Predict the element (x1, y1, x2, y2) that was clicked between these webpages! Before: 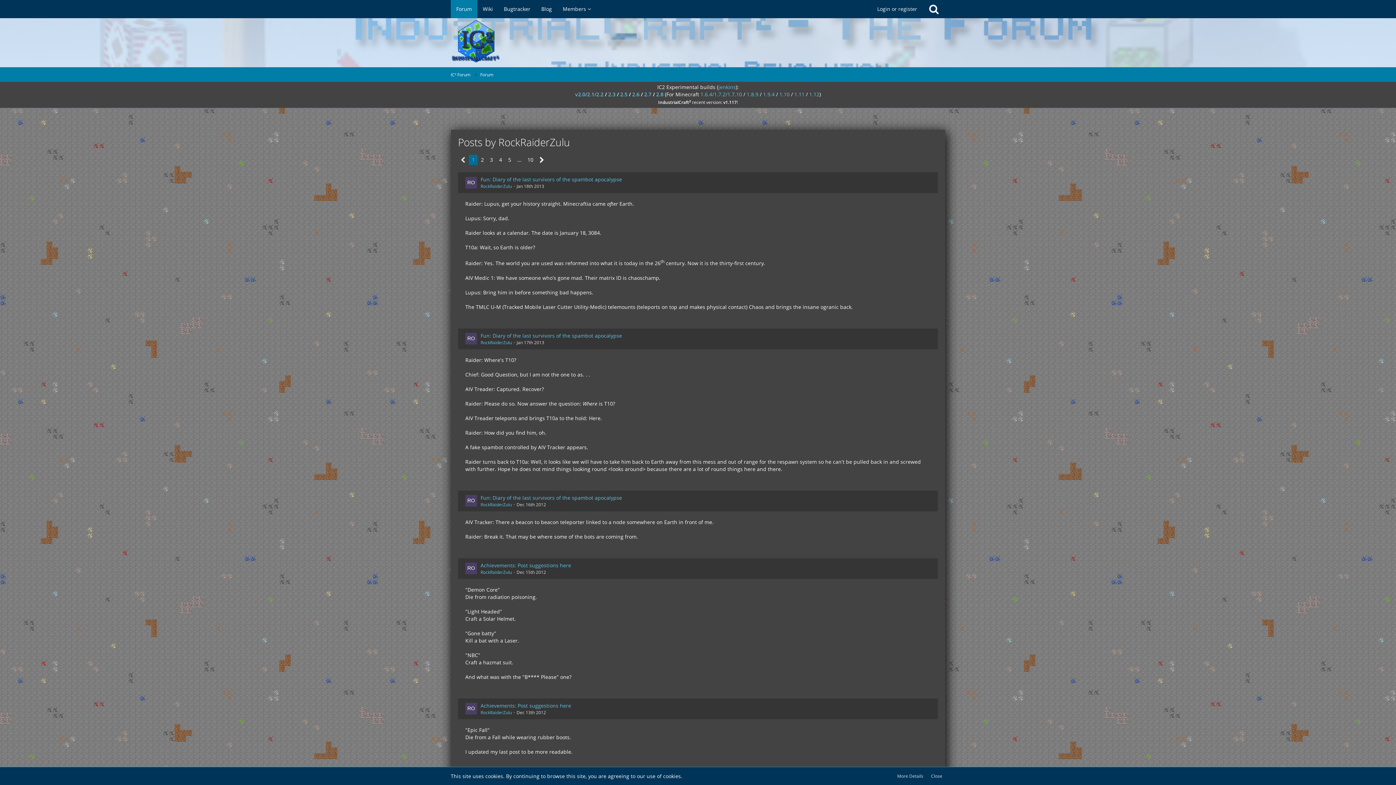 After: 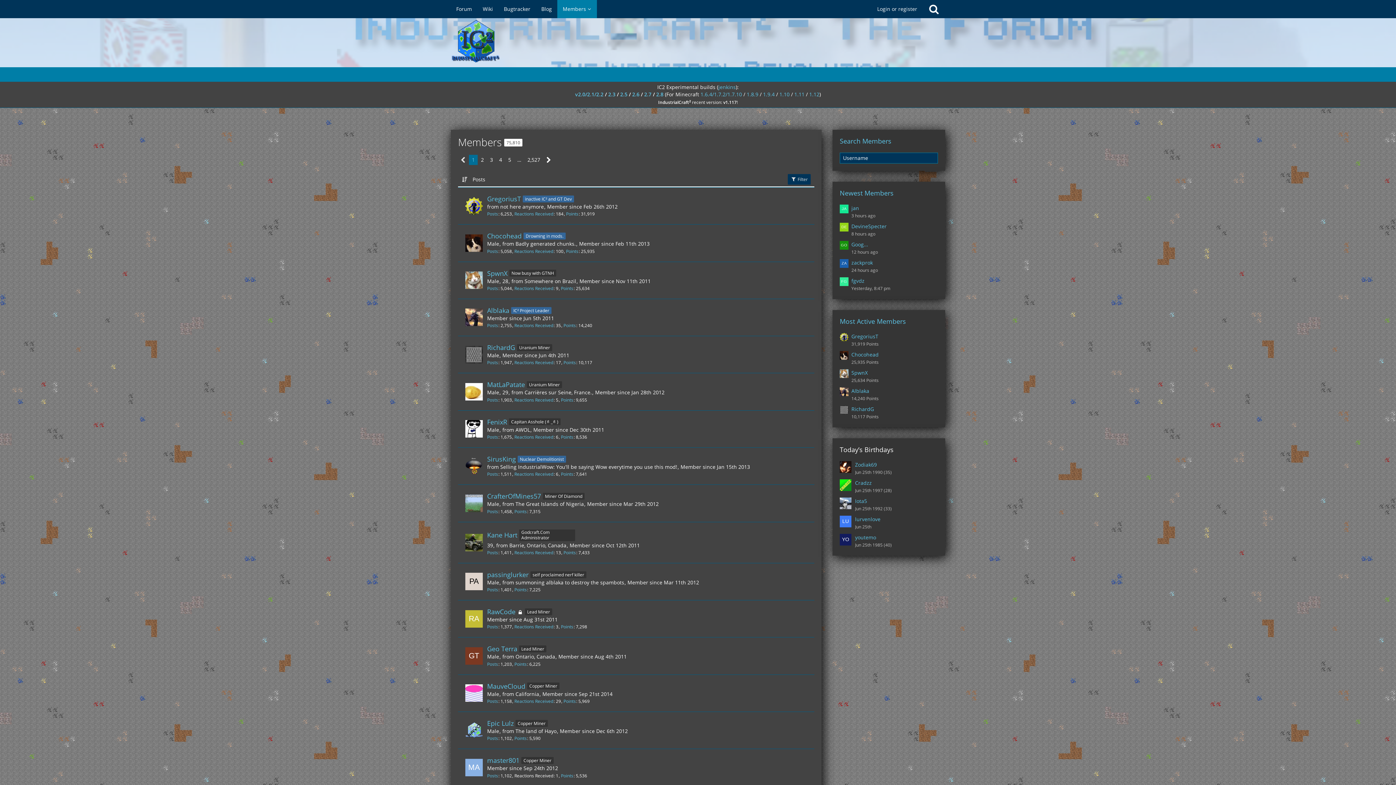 Action: label: Members bbox: (557, 0, 597, 18)